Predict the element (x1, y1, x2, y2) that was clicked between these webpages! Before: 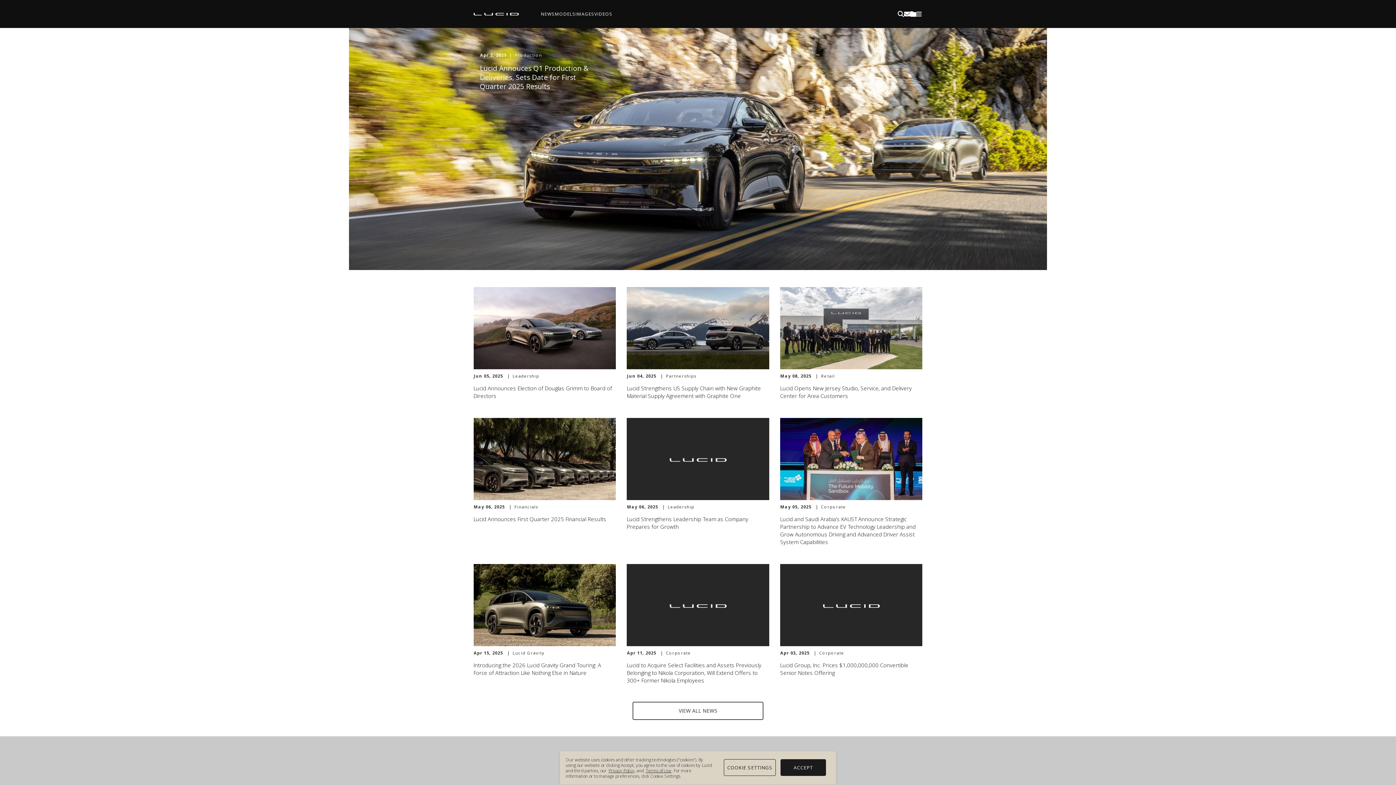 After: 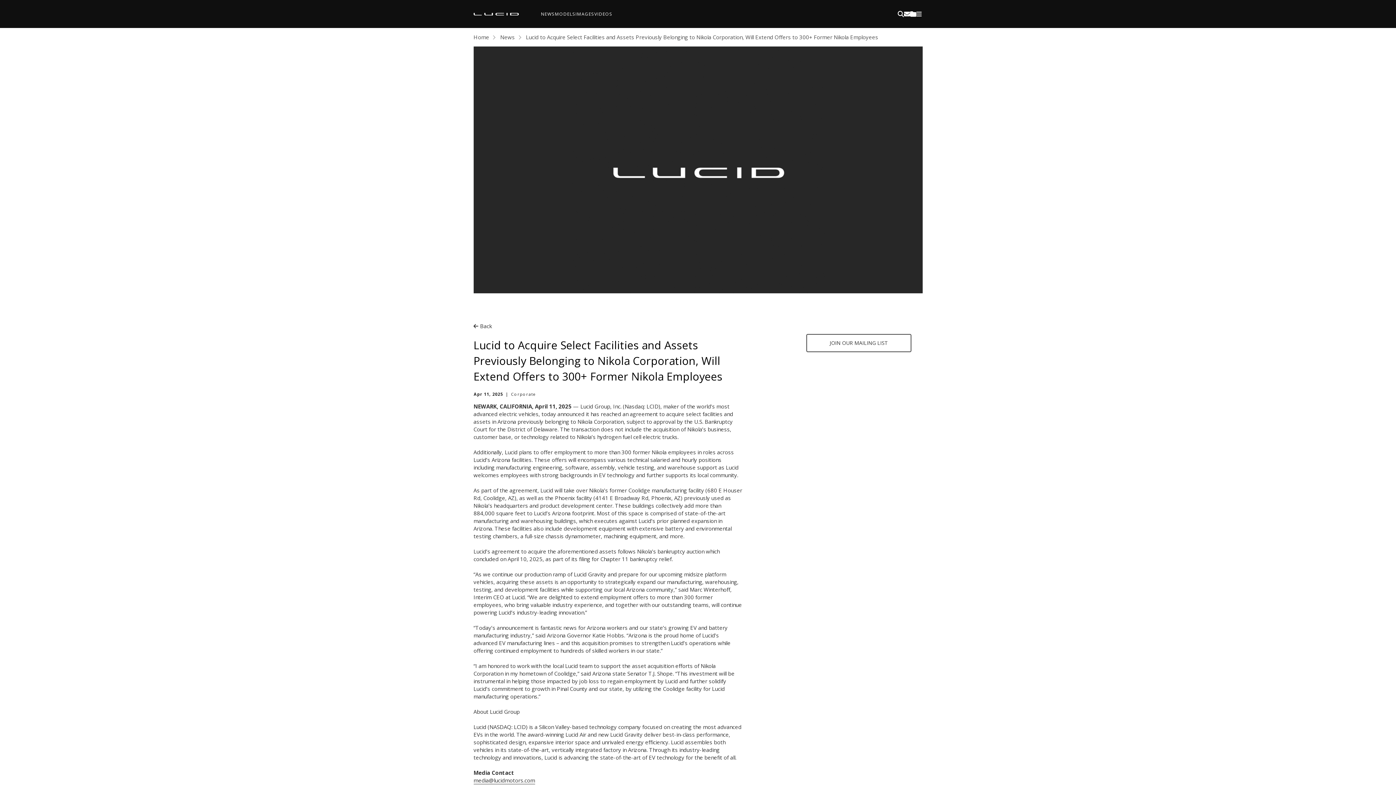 Action: label: Apr 11, 2025 
Corporate
Lucid to Acquire Select Facilities and Assets Previously Belonging to Nikola Corporation, Will Extend Offers to 300+ Former Nikola Employees bbox: (626, 563, 769, 691)